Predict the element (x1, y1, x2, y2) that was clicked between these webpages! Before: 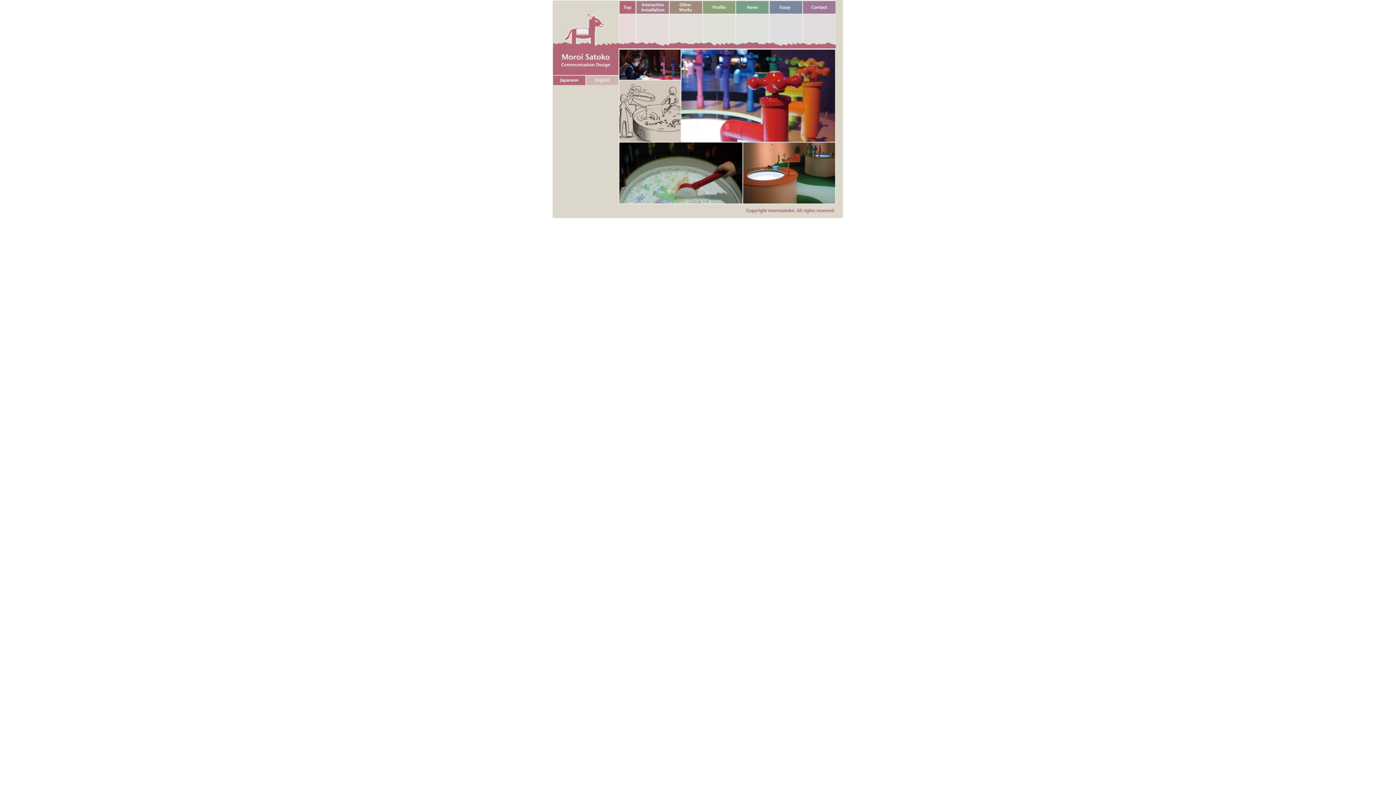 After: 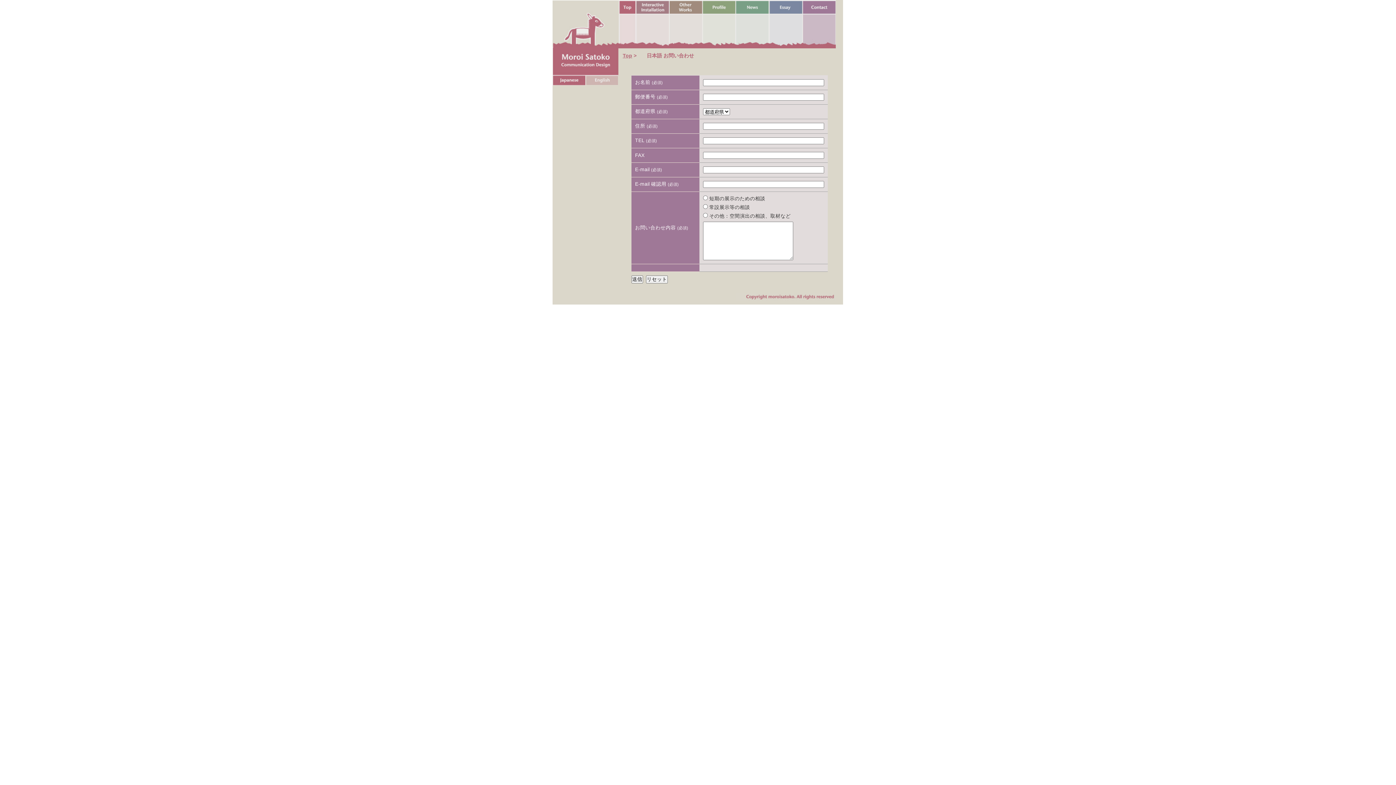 Action: bbox: (802, 0, 836, 48)